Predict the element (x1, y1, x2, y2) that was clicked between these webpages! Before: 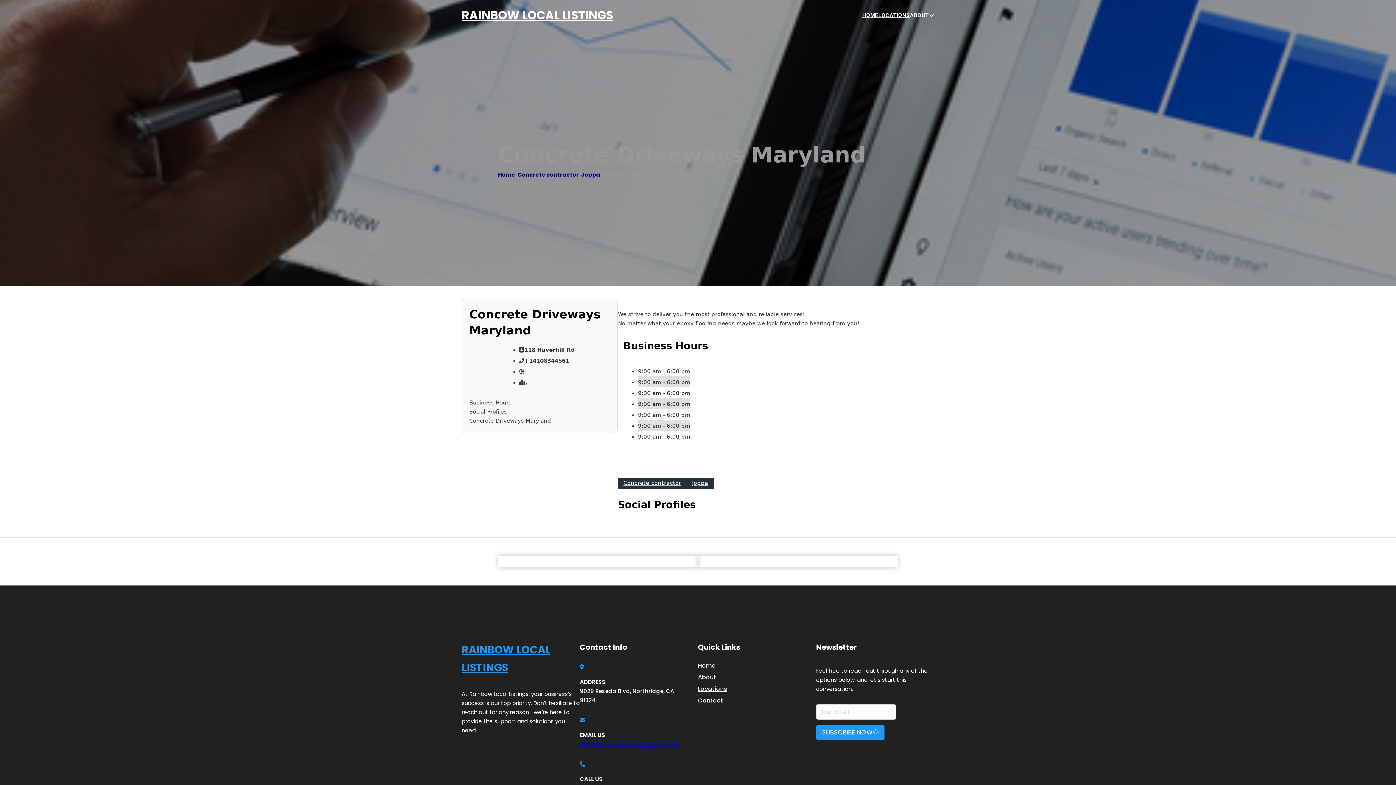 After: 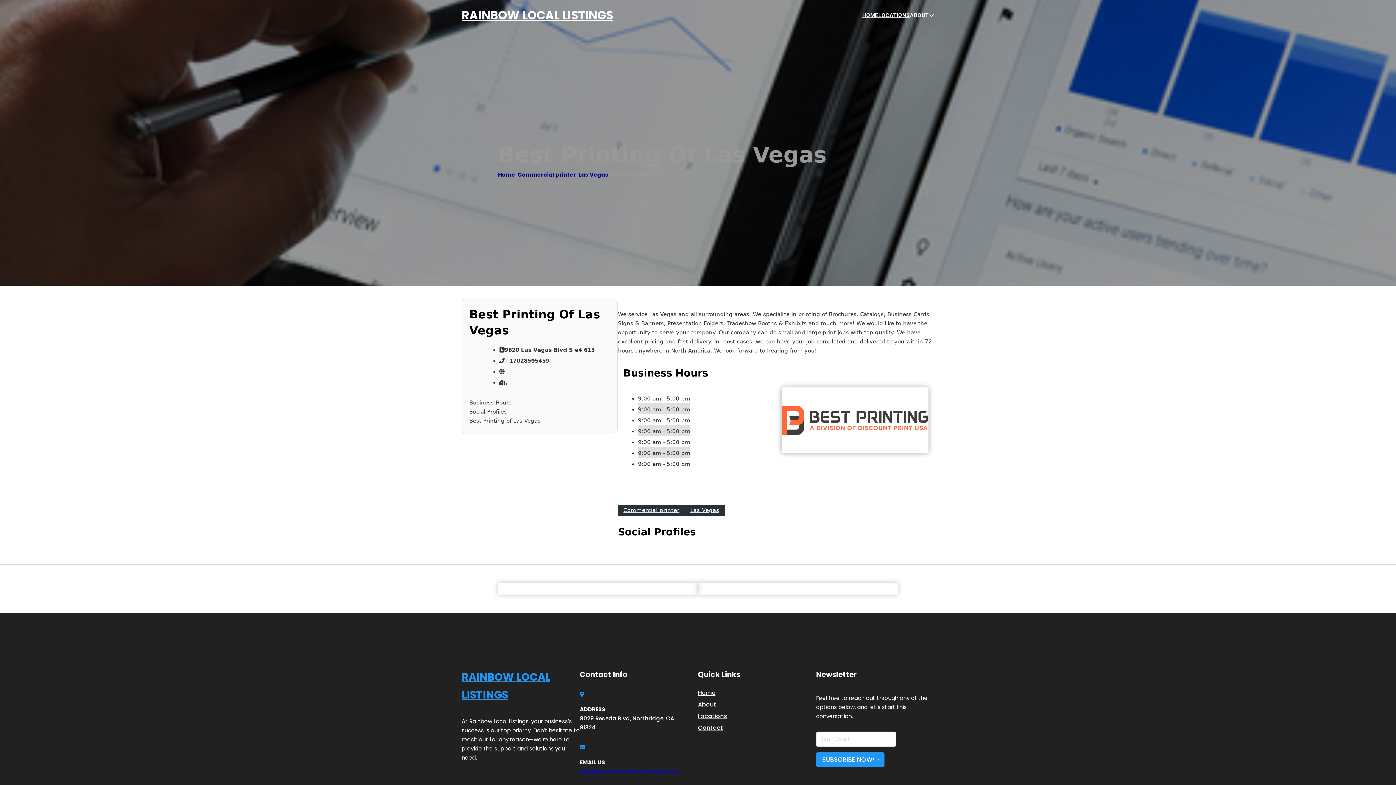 Action: label: RAINBOW LOCAL LISTINGS bbox: (461, 641, 580, 677)